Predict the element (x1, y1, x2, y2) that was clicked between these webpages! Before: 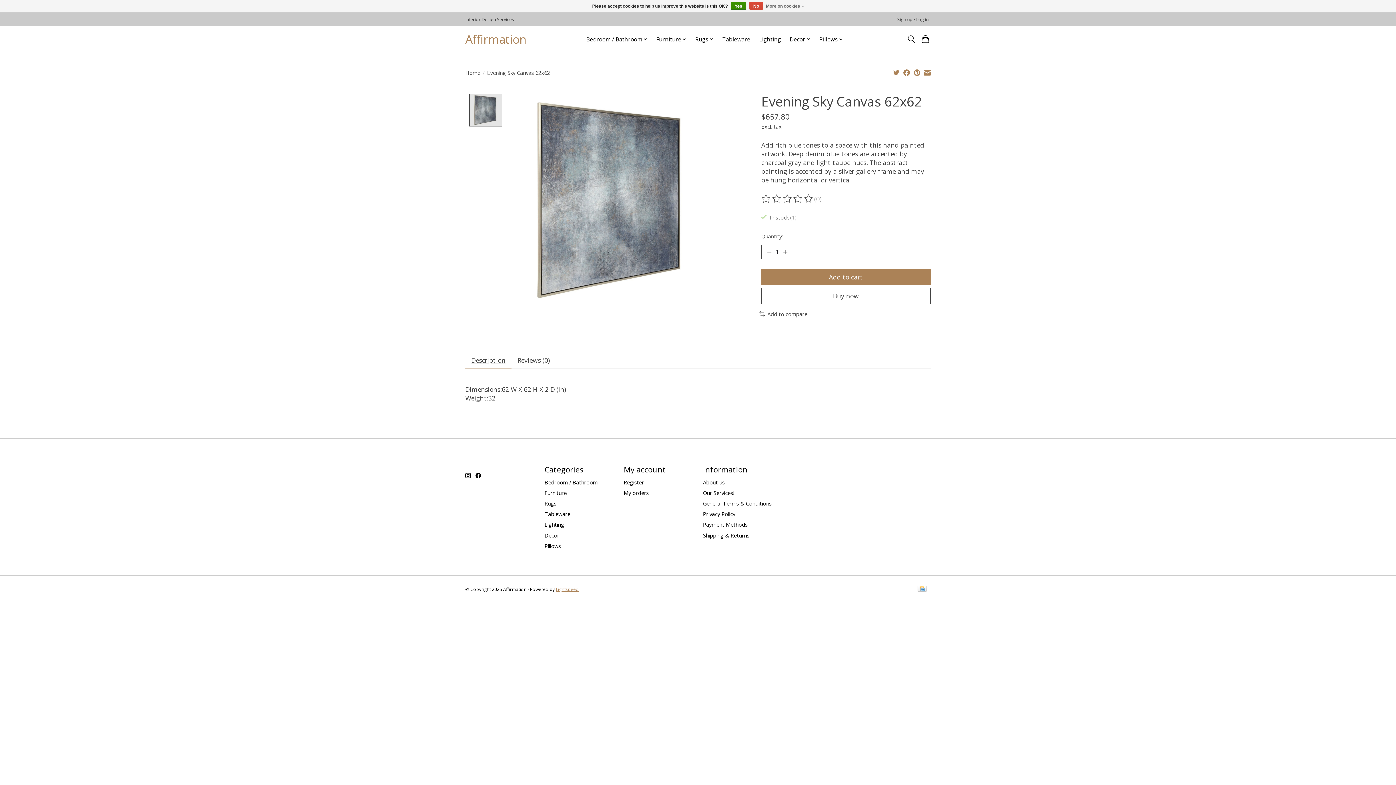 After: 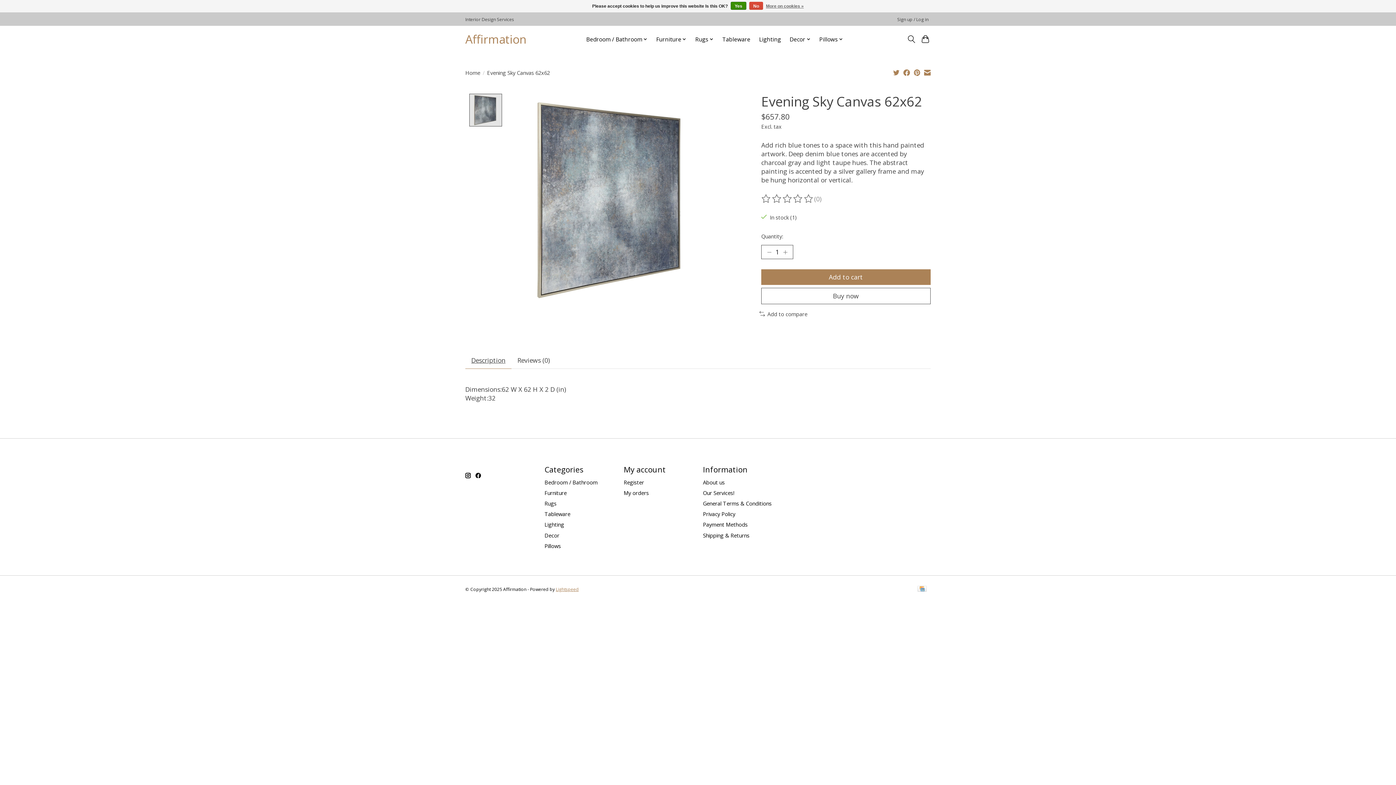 Action: bbox: (465, 473, 470, 478)